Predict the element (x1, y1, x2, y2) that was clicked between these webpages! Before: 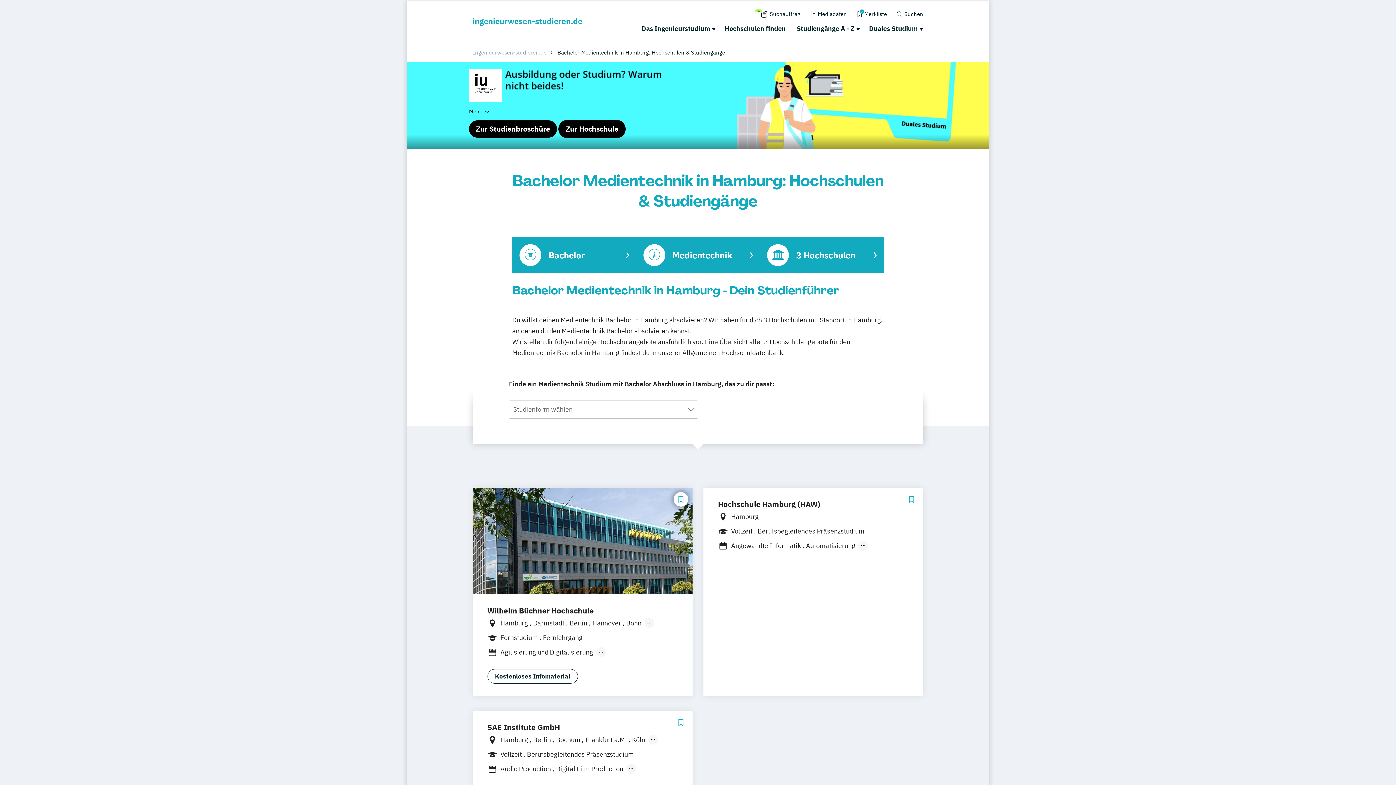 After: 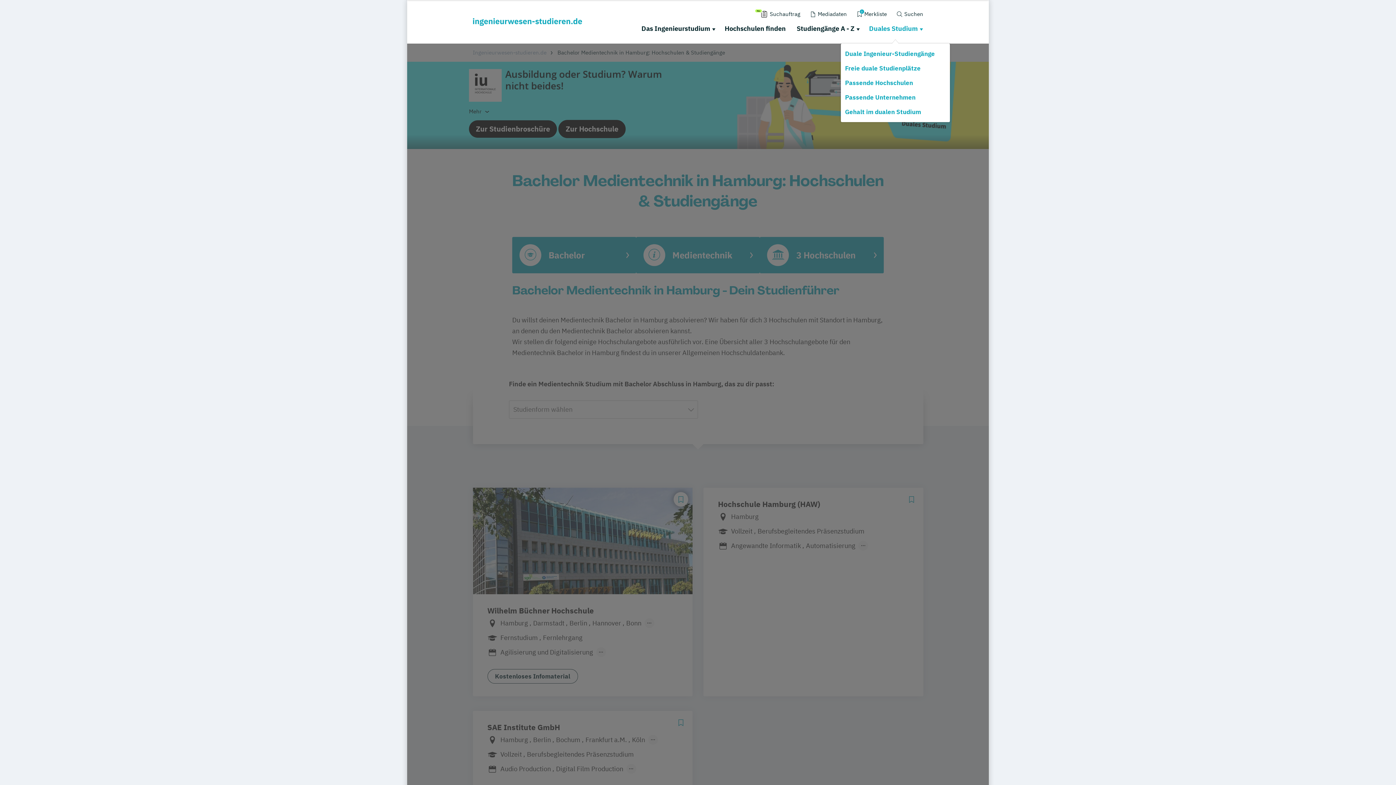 Action: bbox: (867, 22, 923, 34) label: Duales Studium